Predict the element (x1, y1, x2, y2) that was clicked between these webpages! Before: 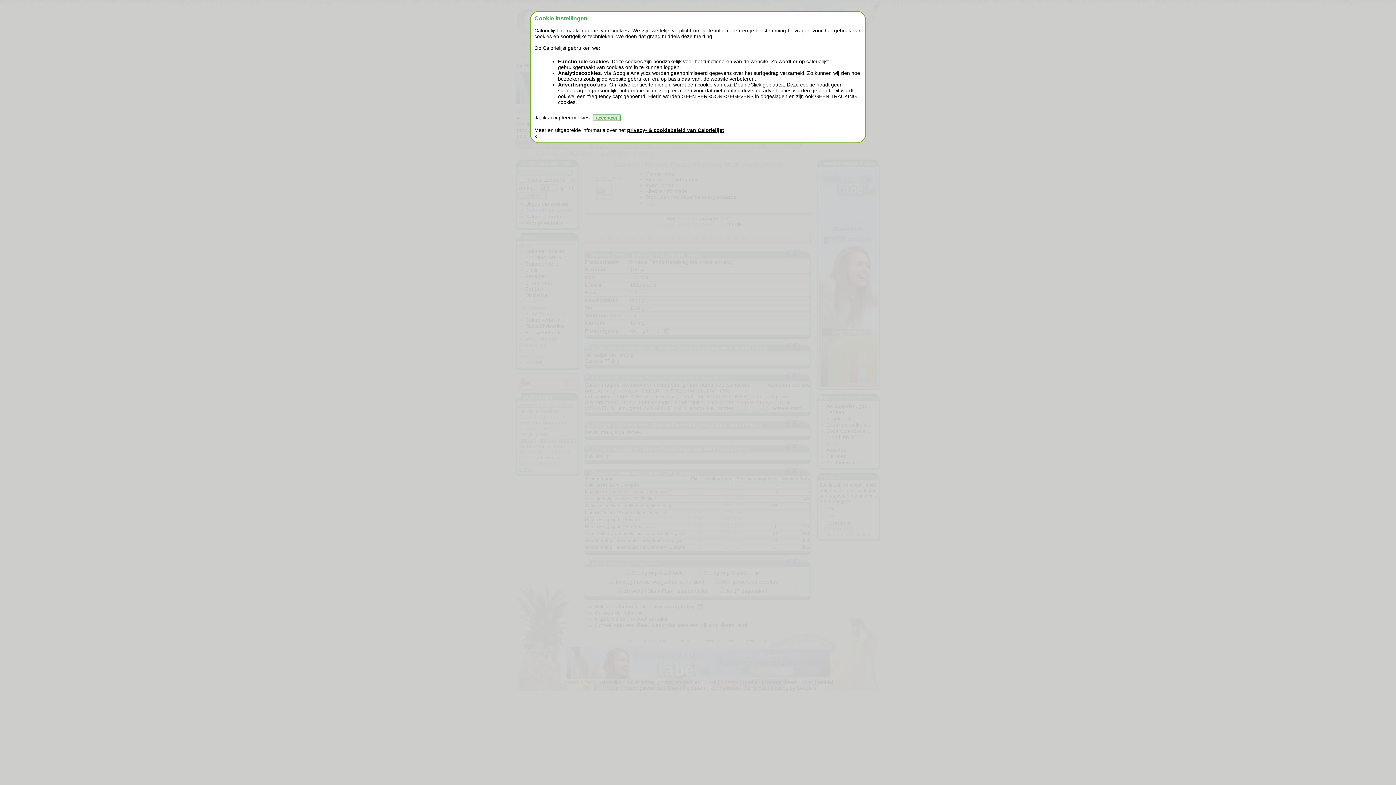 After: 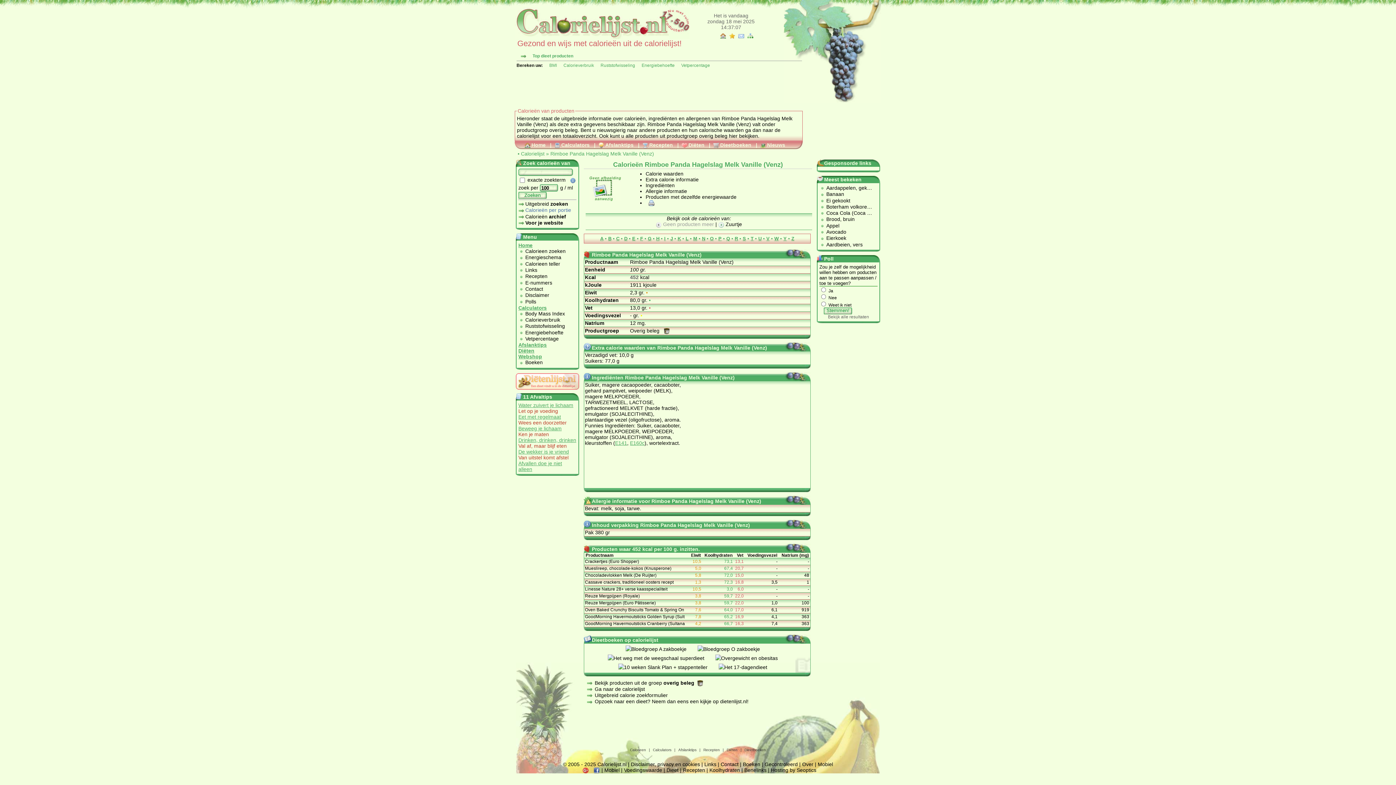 Action: label: accepteer bbox: (592, 114, 621, 121)